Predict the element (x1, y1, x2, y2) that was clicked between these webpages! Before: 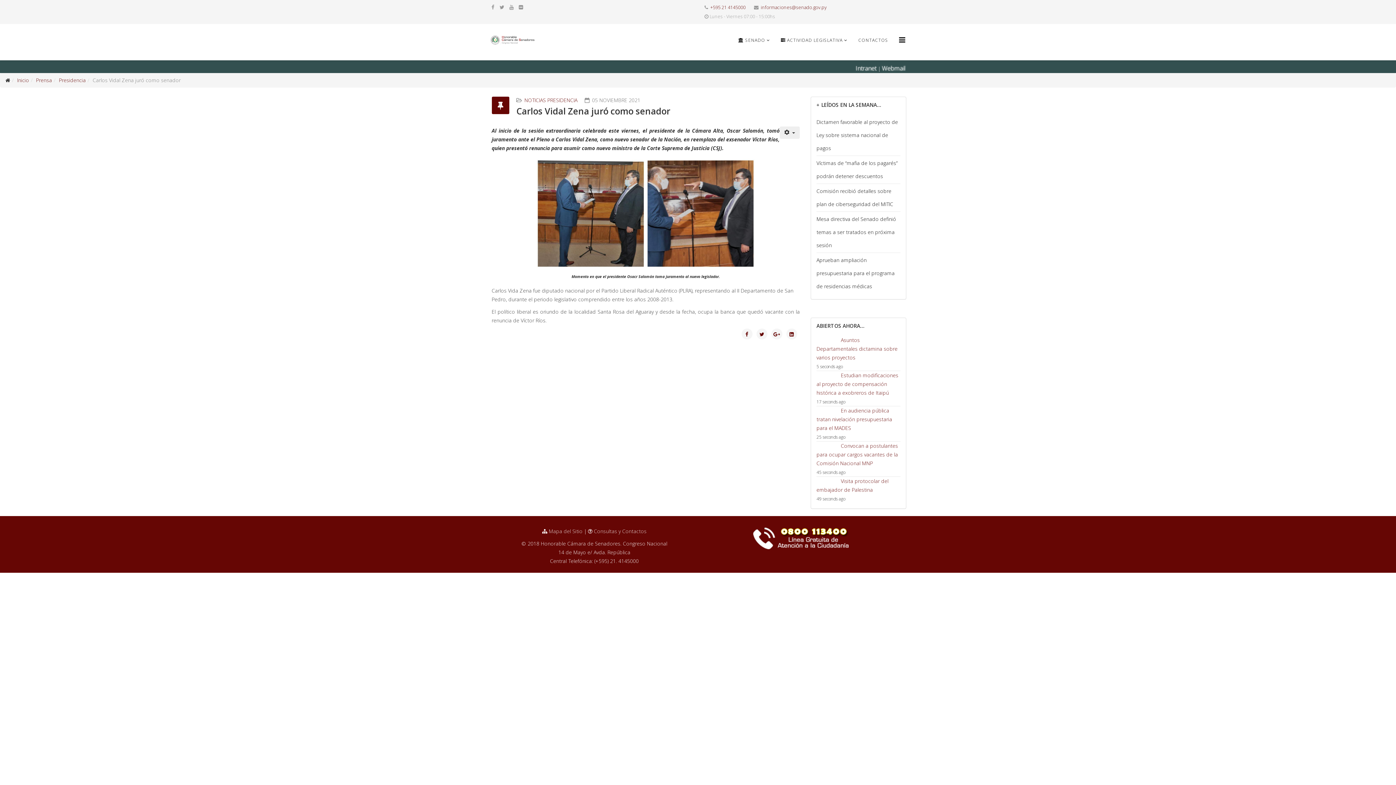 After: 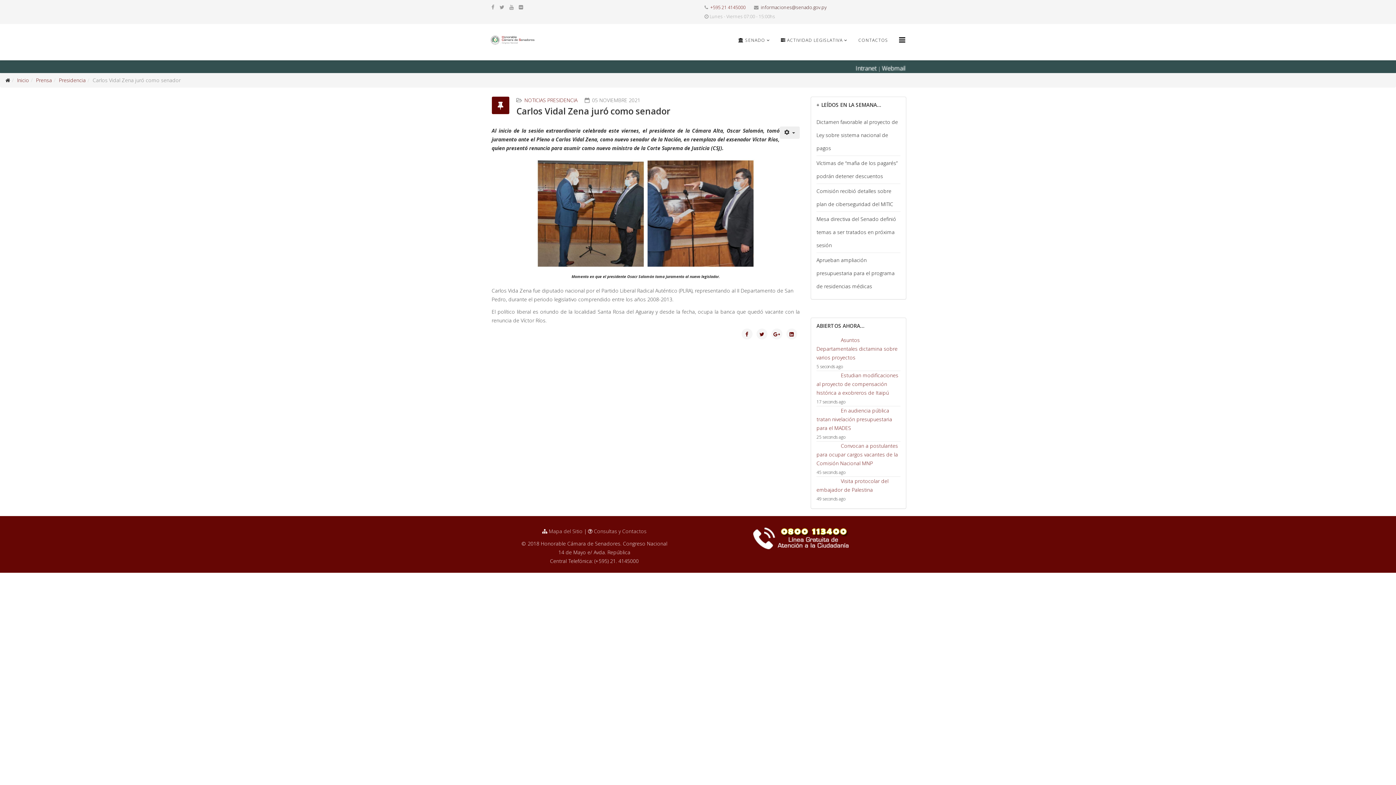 Action: label: informaciones@senado.gov.py bbox: (761, 4, 826, 10)